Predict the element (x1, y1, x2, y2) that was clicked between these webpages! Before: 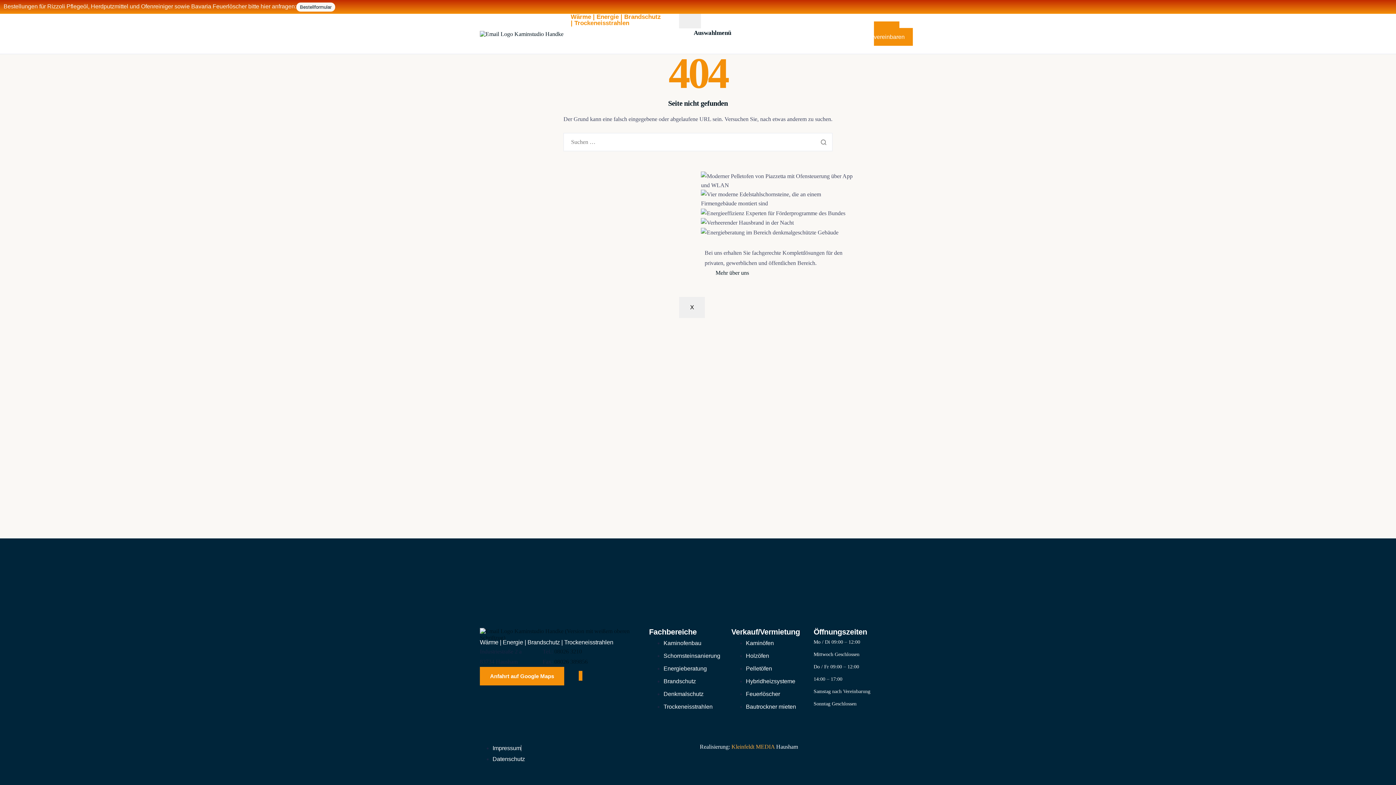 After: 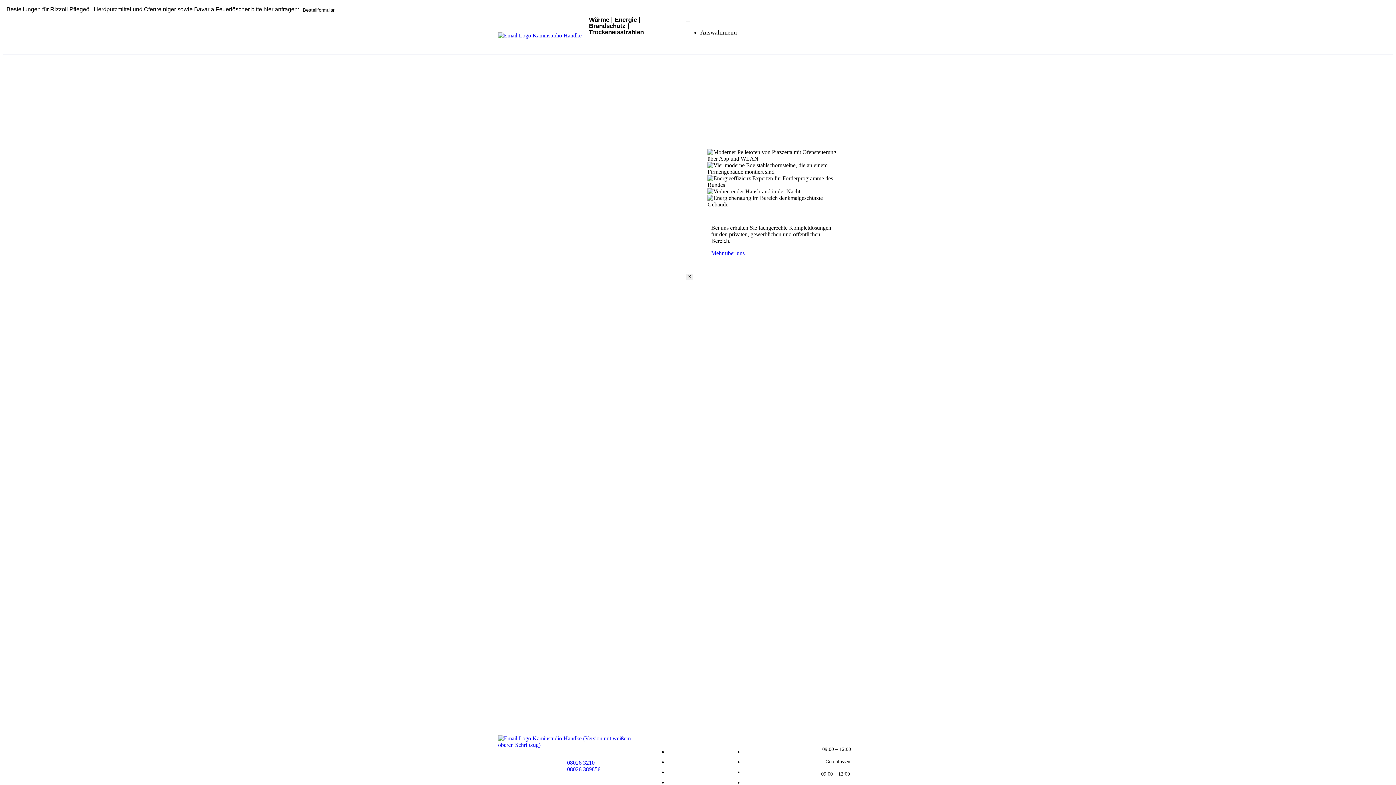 Action: label: Mehr über uns bbox: (704, 262, 760, 283)